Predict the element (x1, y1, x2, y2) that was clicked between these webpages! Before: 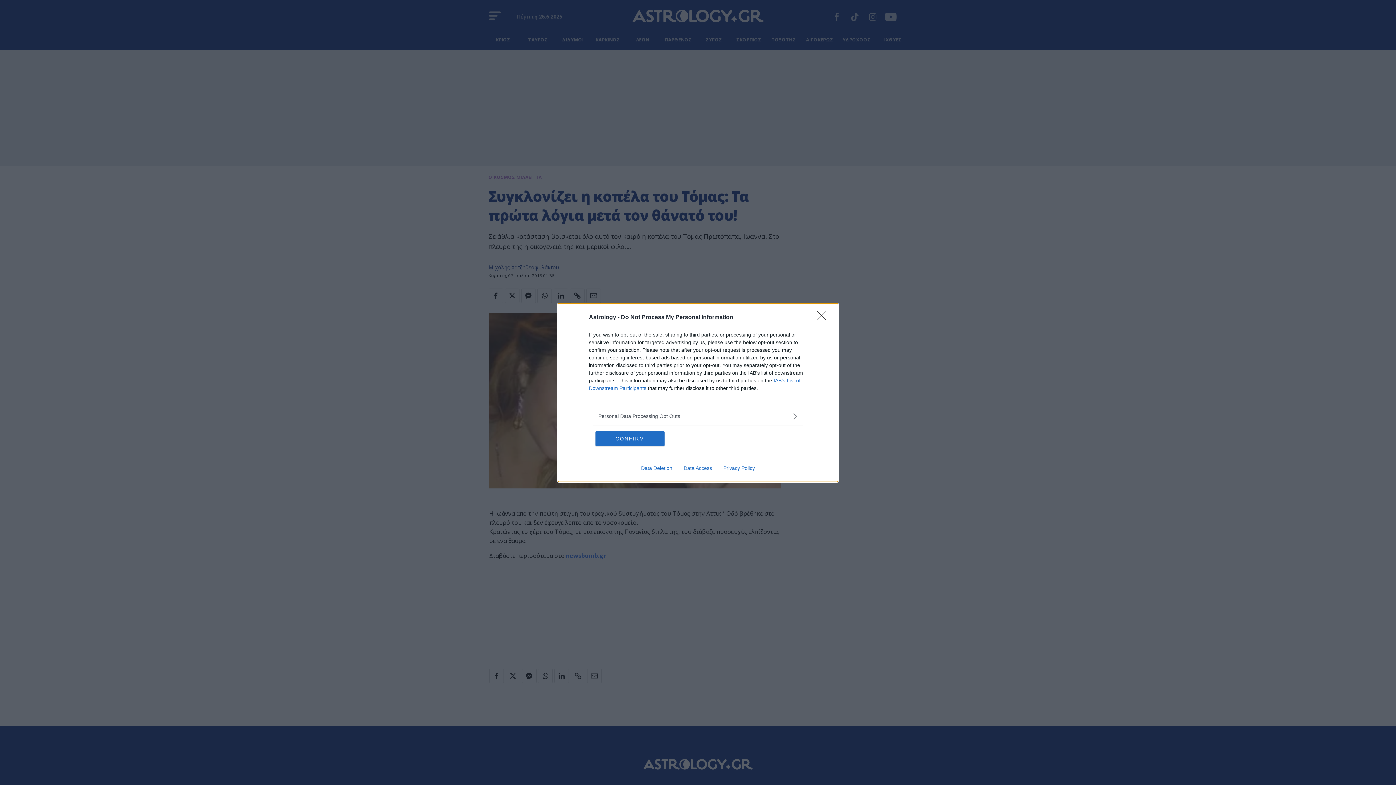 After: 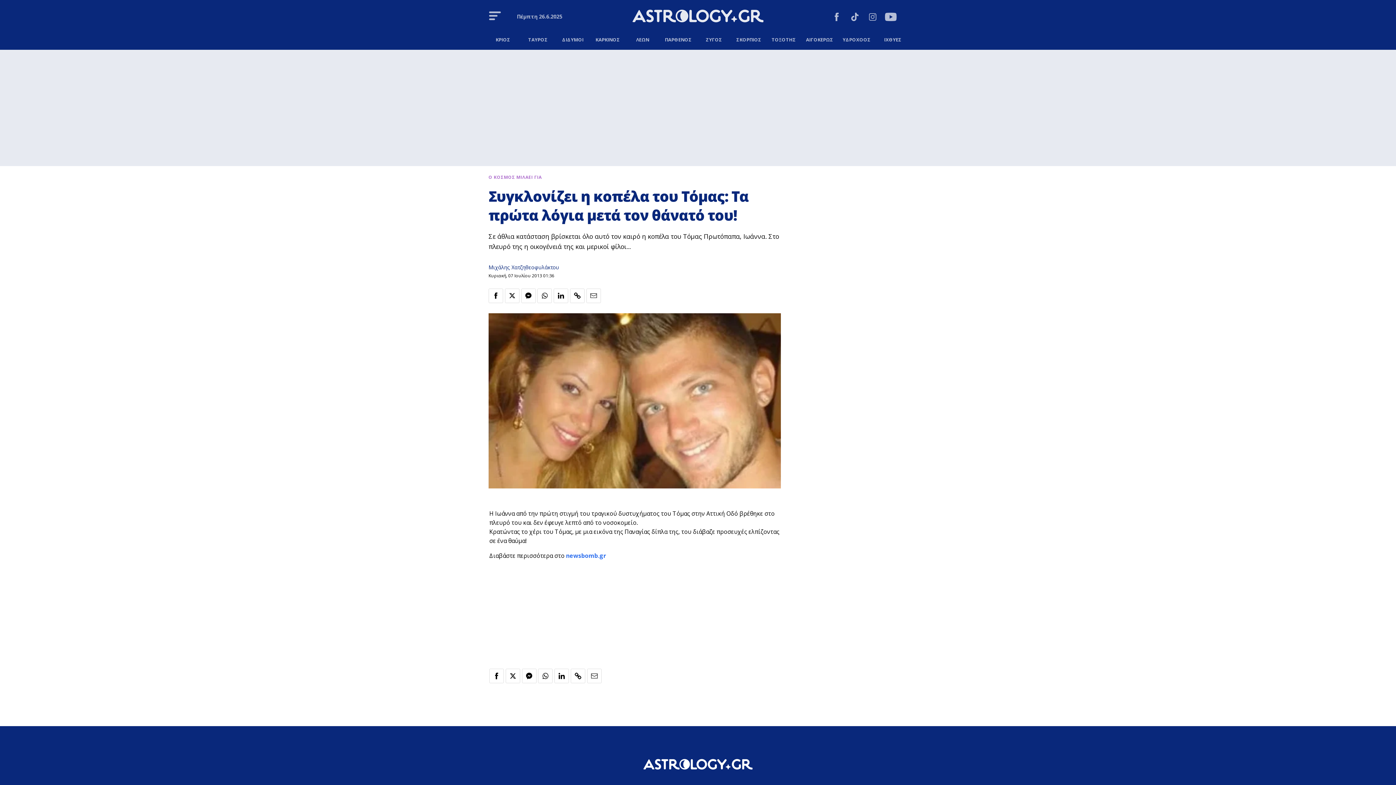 Action: label: Close bbox: (817, 310, 830, 324)